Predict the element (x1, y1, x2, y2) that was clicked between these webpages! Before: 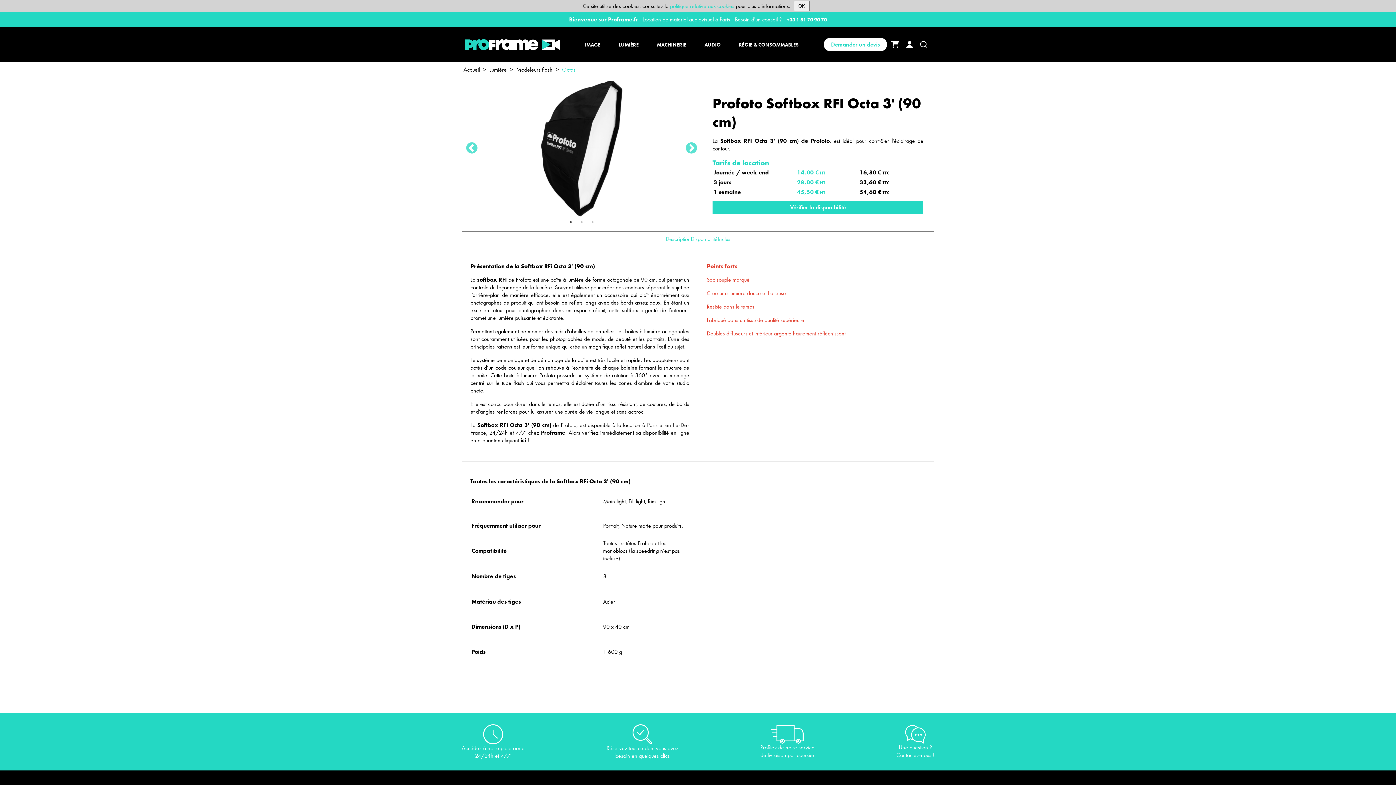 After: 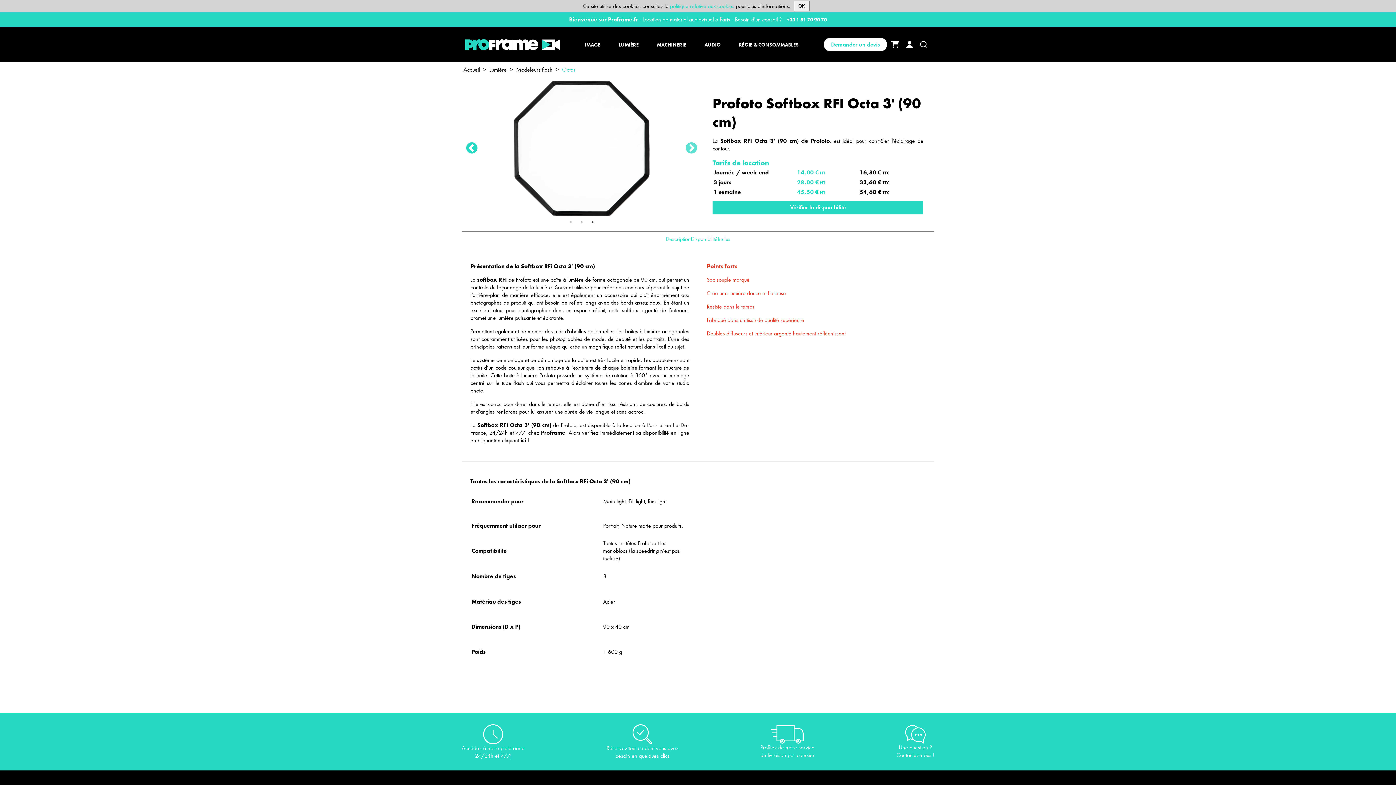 Action: bbox: (465, 142, 478, 155) label: Previous